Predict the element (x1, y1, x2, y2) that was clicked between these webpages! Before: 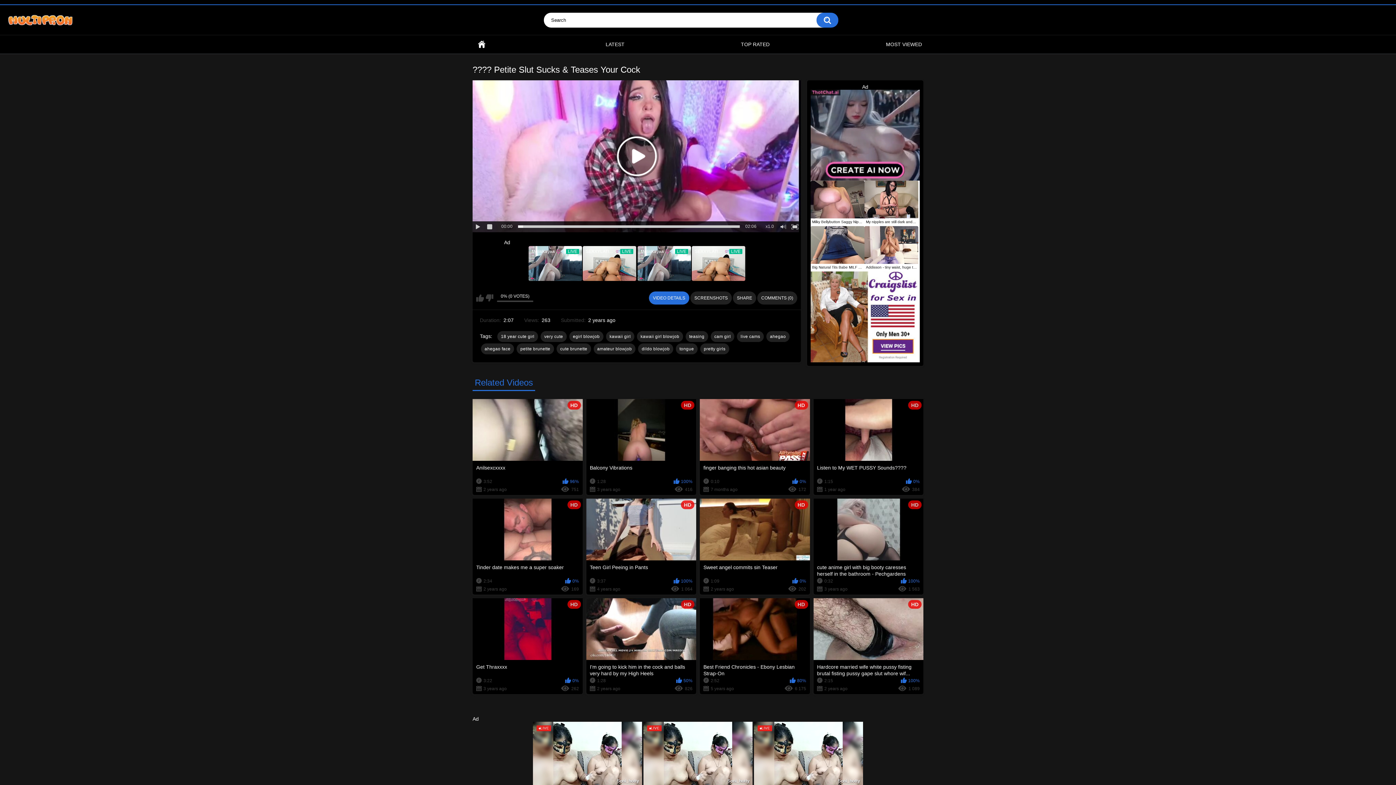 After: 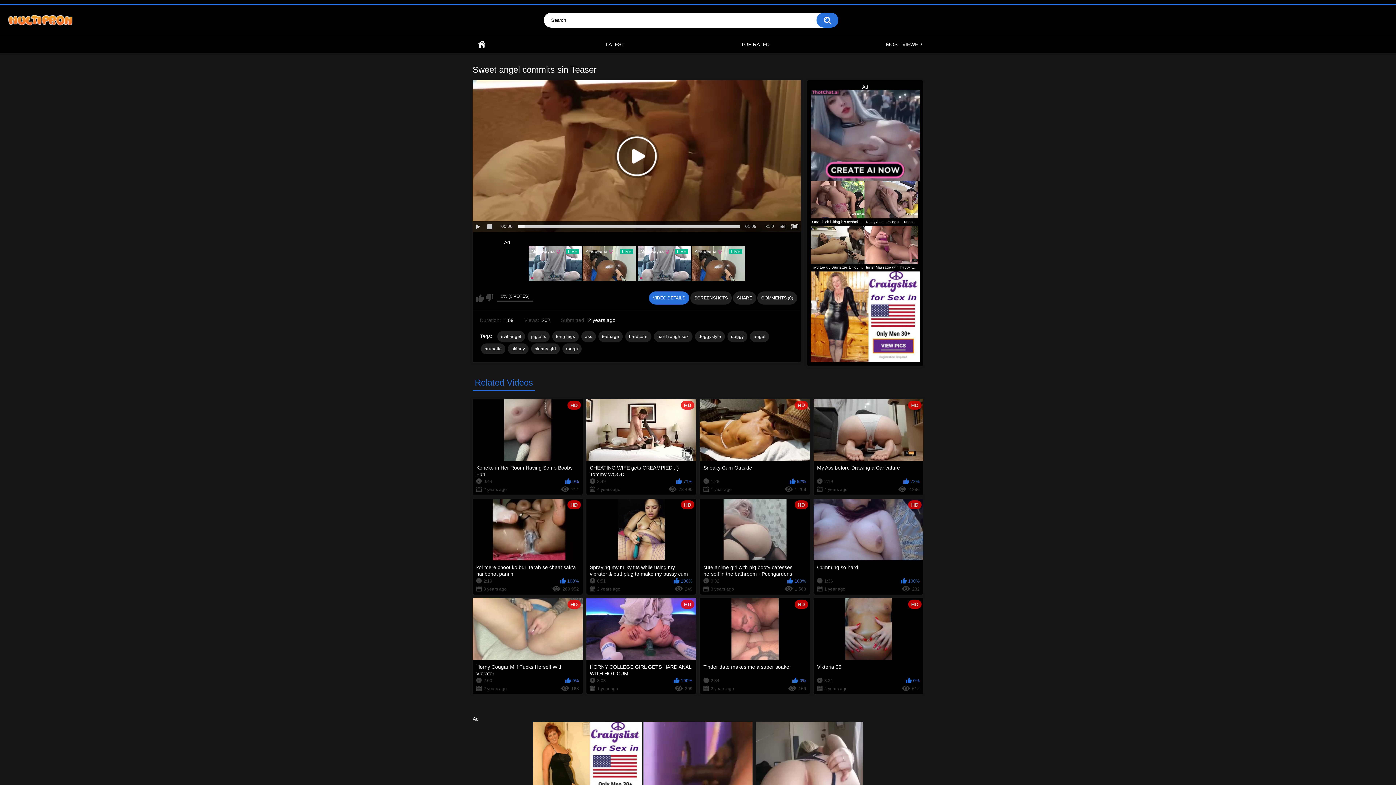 Action: label: HD
Sweet angel commits sin Teaser
1:09
0%
2 years ago
202 bbox: (700, 498, 810, 595)